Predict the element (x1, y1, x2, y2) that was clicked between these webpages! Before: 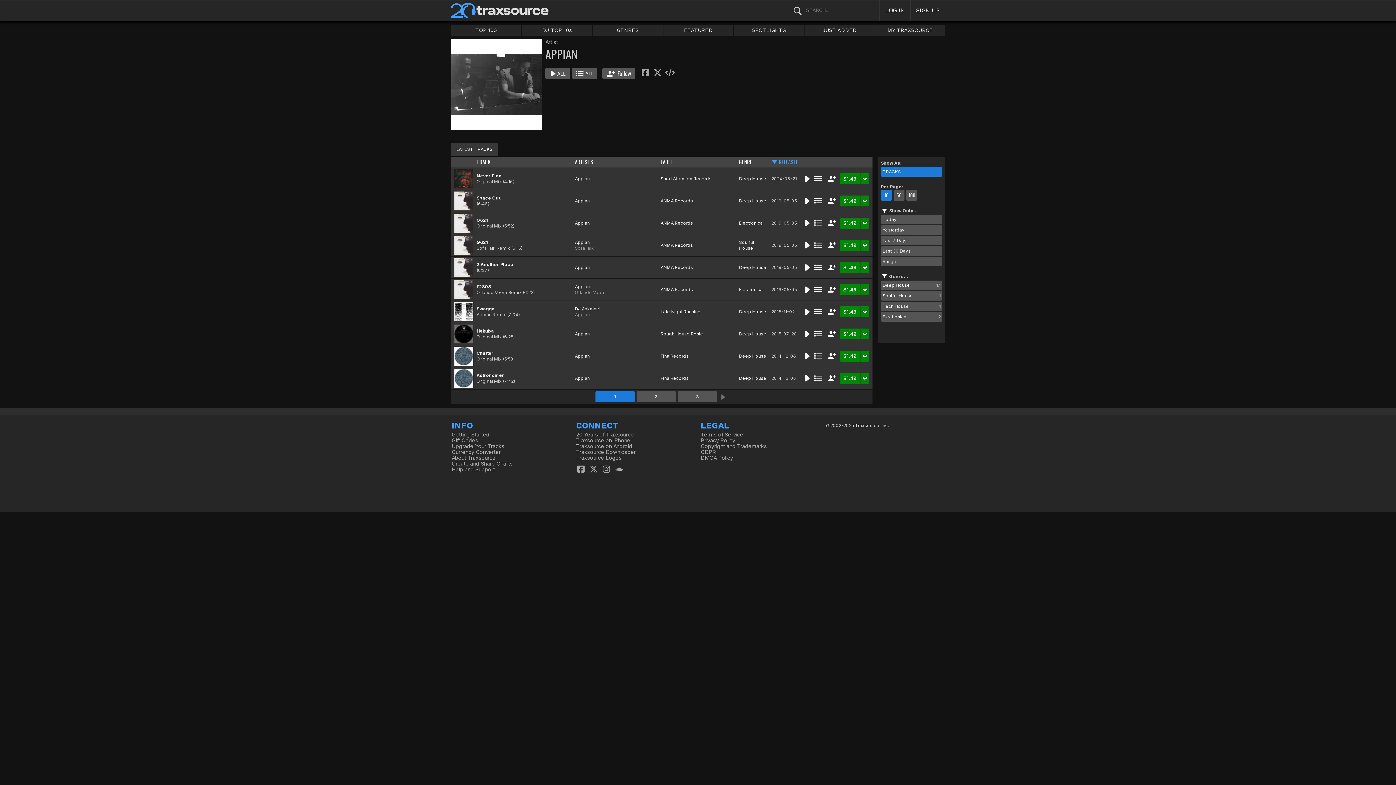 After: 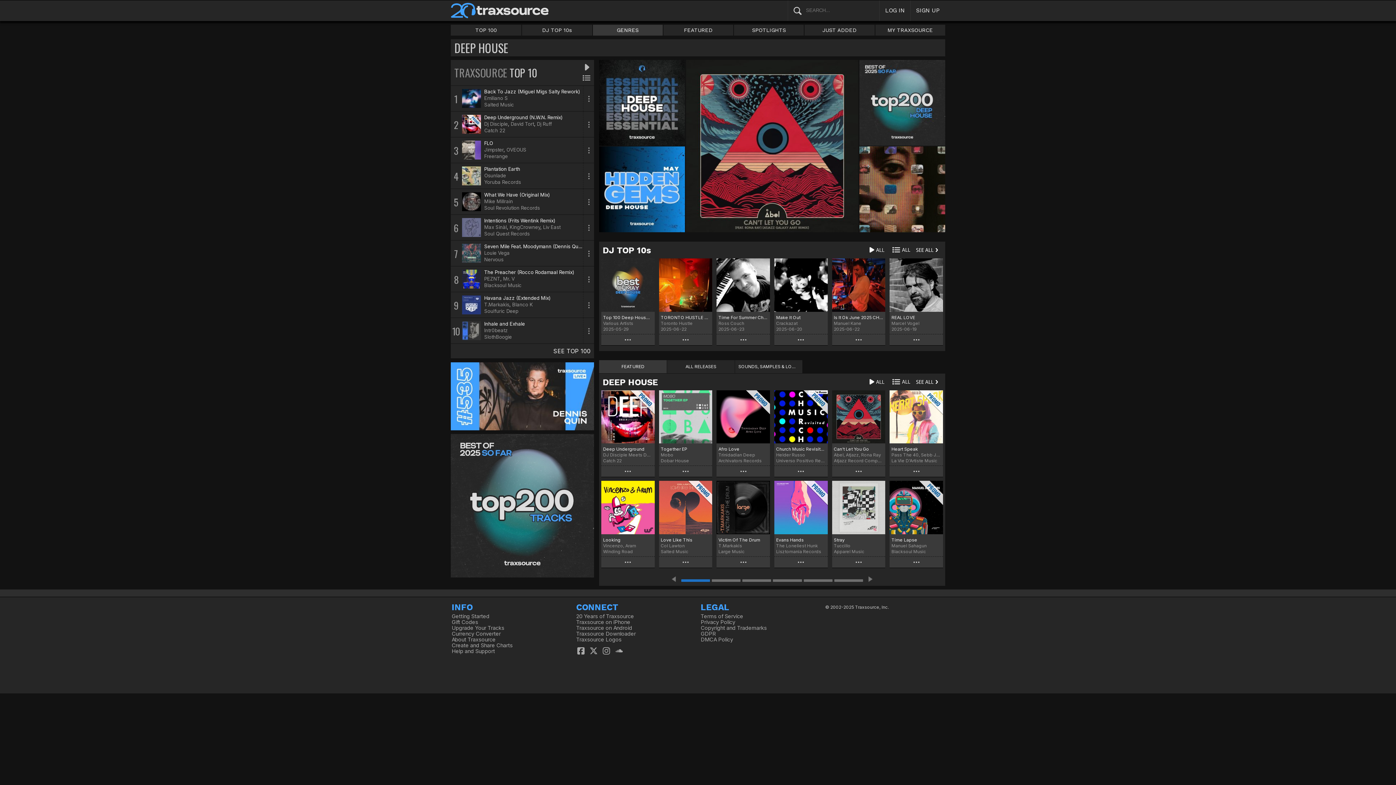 Action: bbox: (739, 264, 766, 270) label: Deep House